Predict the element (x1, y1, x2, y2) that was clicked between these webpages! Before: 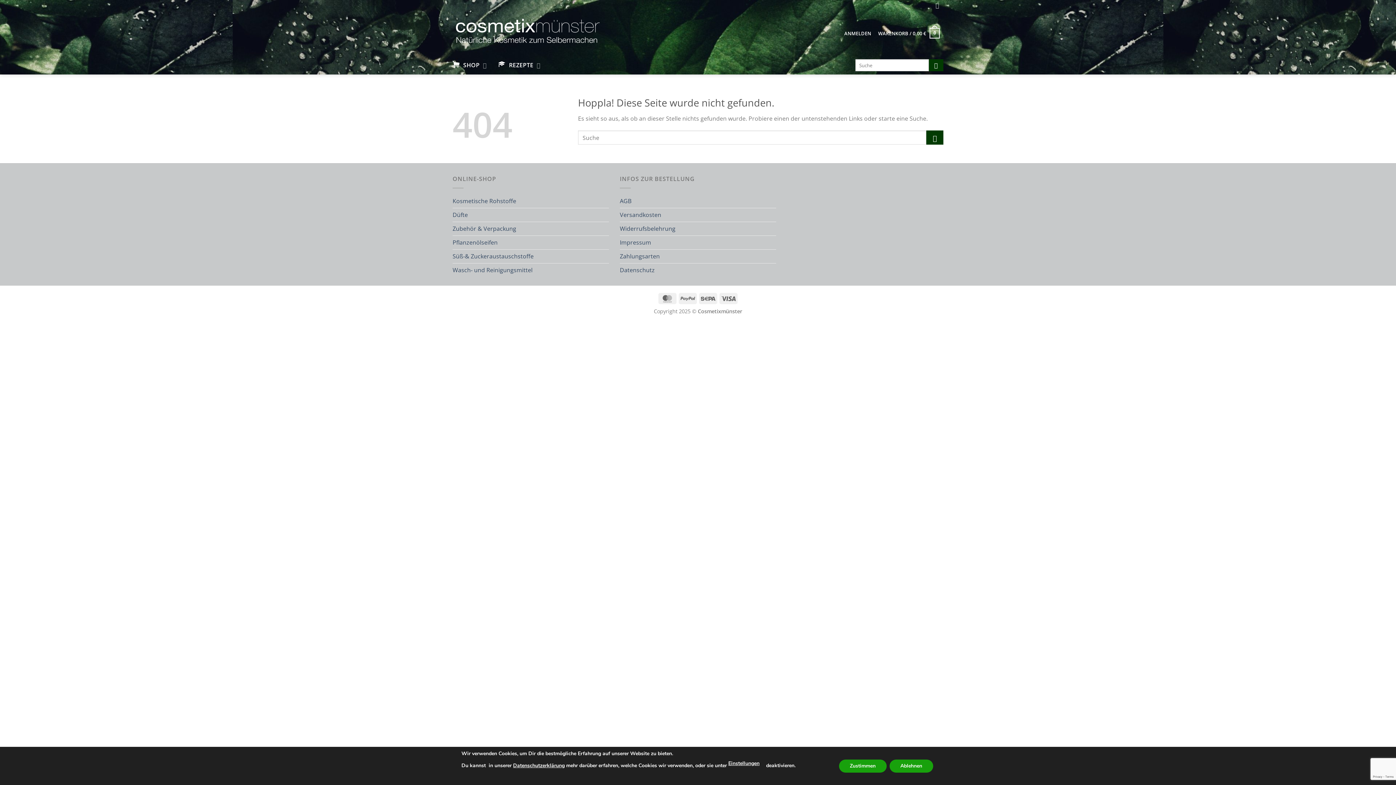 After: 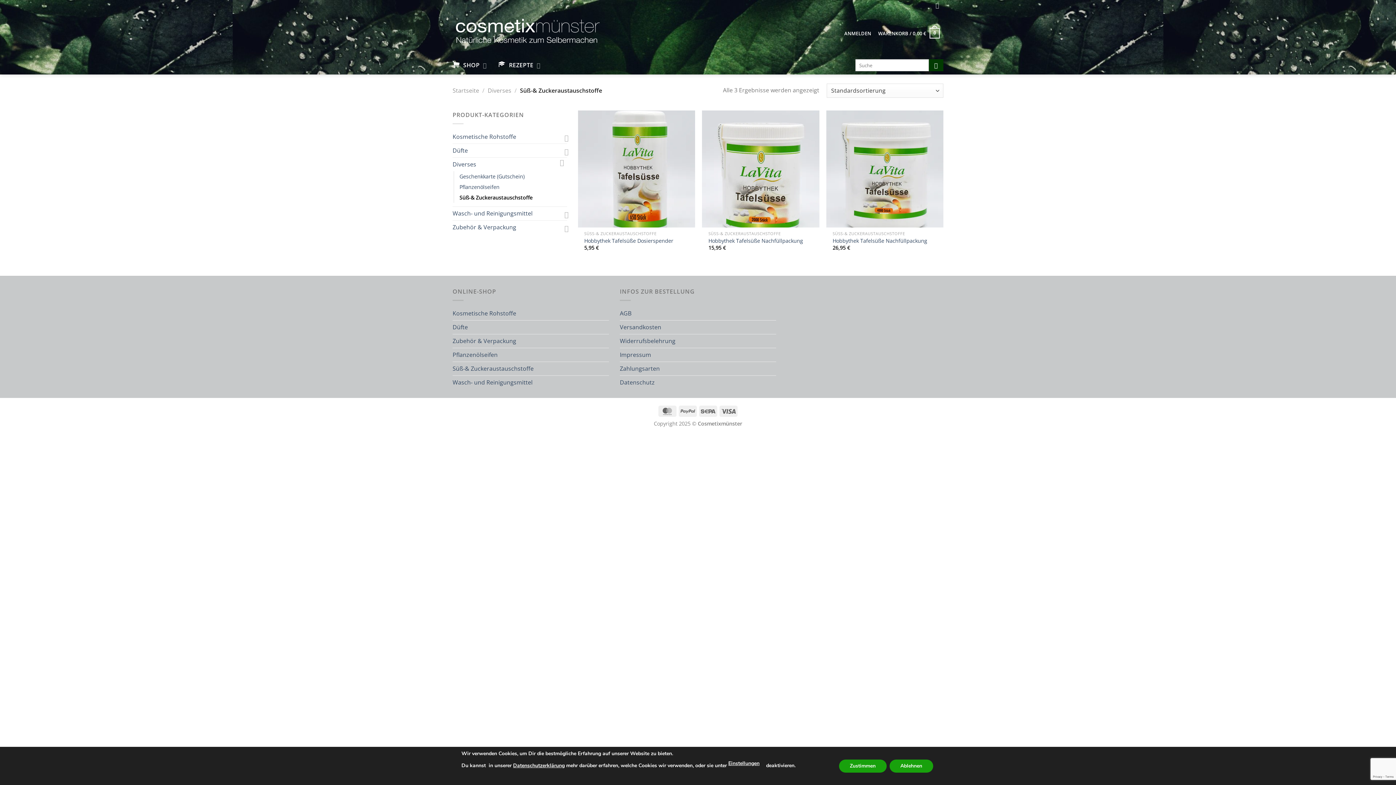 Action: label: Süß-& Zuckeraustauschstoffe bbox: (452, 249, 533, 263)